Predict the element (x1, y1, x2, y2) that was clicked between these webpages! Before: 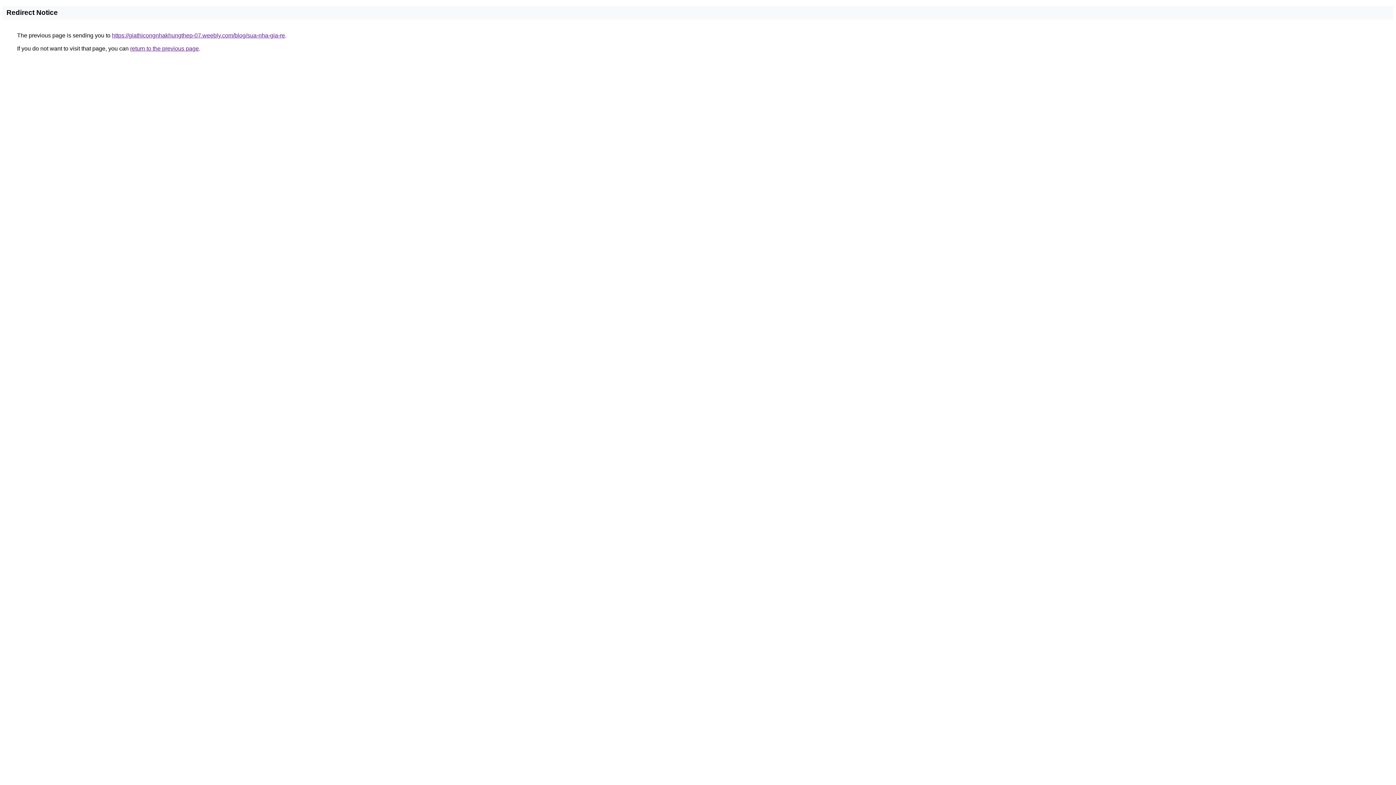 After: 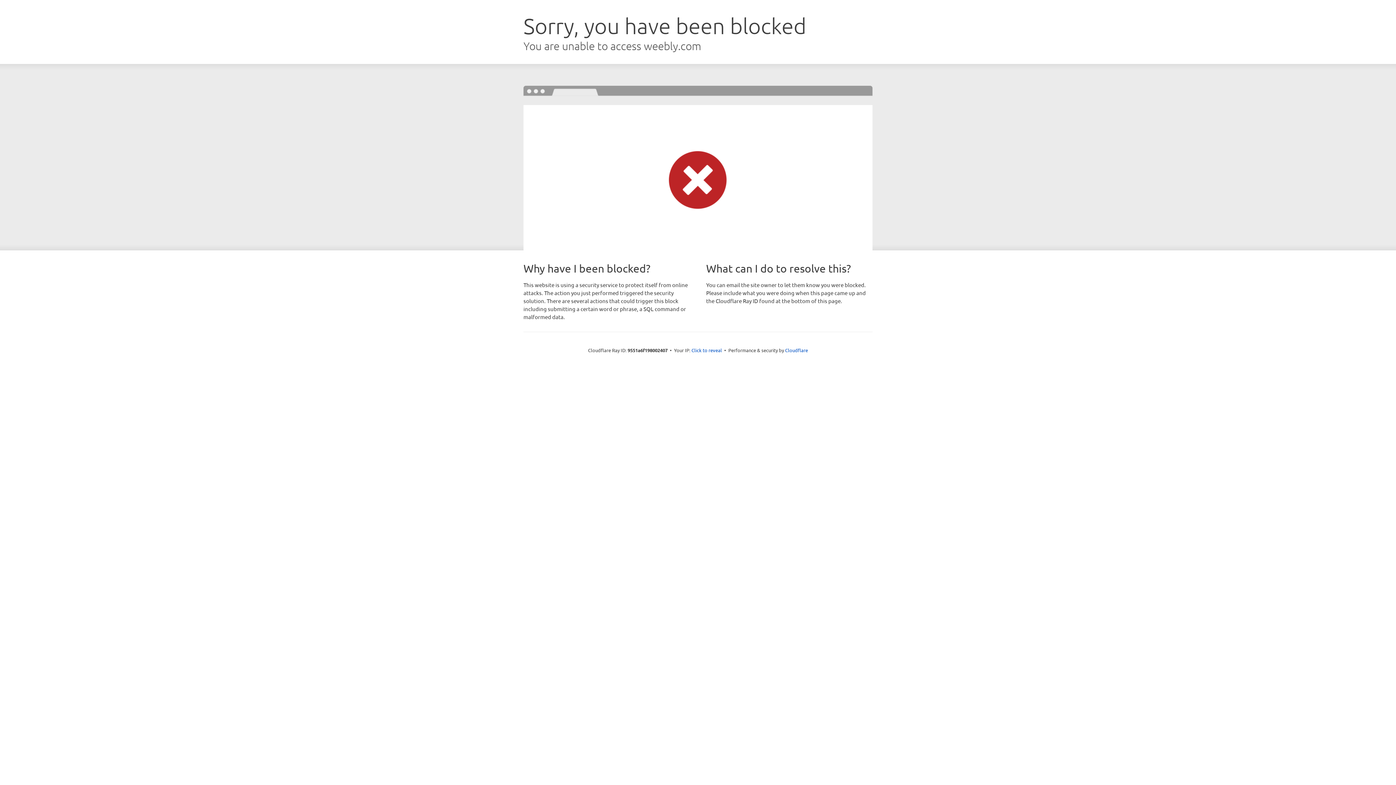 Action: label: https://giathicongnhakhungthep-07.weebly.com/blog/sua-nha-gia-re bbox: (112, 32, 285, 38)